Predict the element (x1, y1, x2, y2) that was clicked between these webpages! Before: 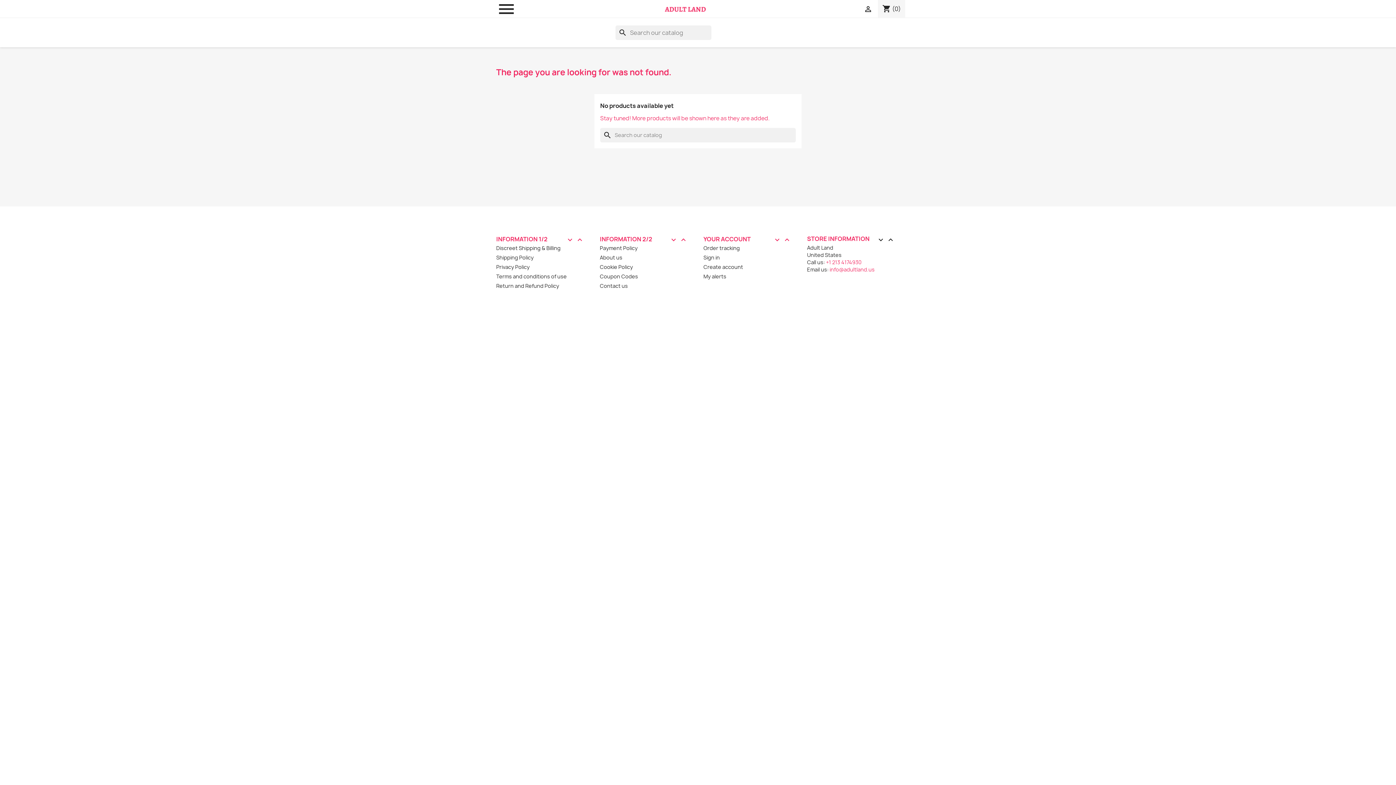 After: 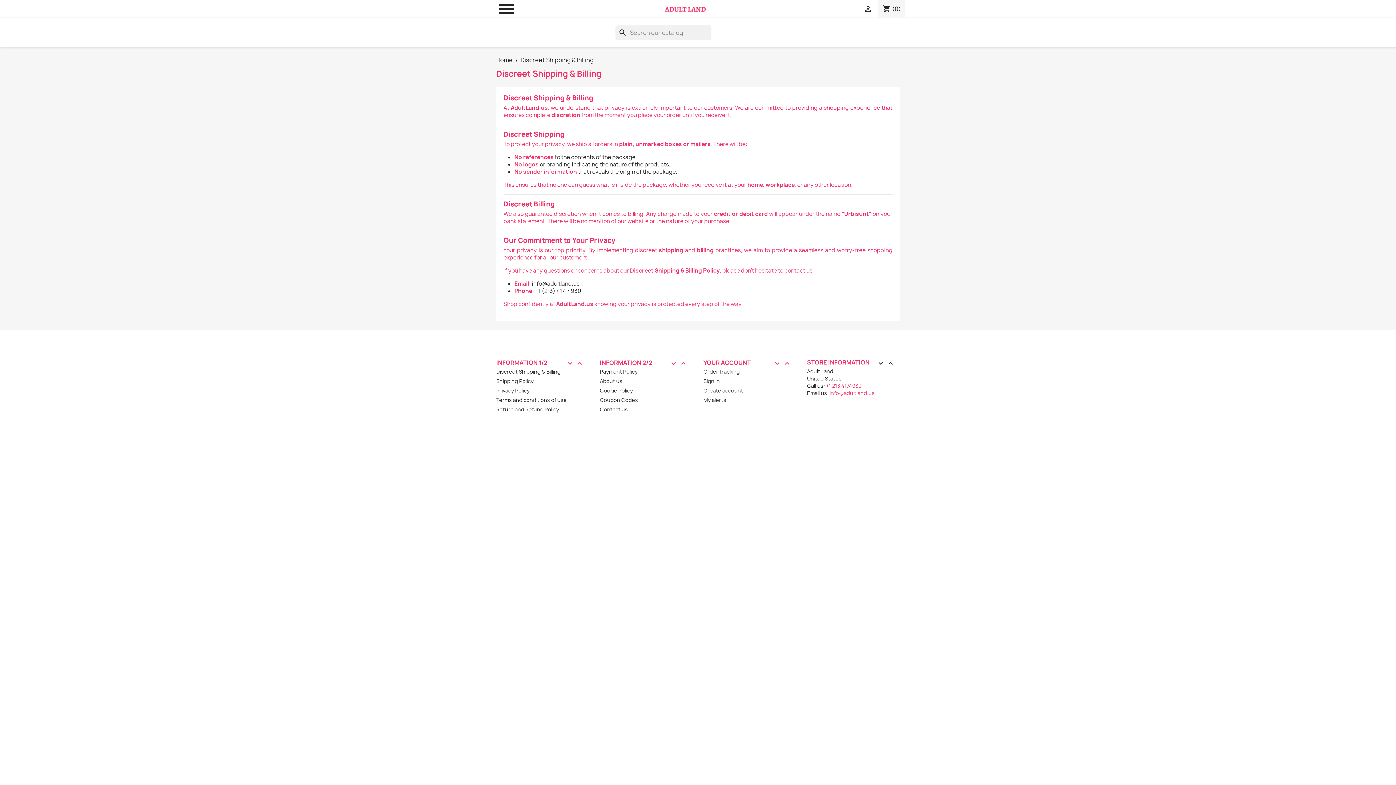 Action: bbox: (496, 244, 560, 251) label: Discreet Shipping & Billing